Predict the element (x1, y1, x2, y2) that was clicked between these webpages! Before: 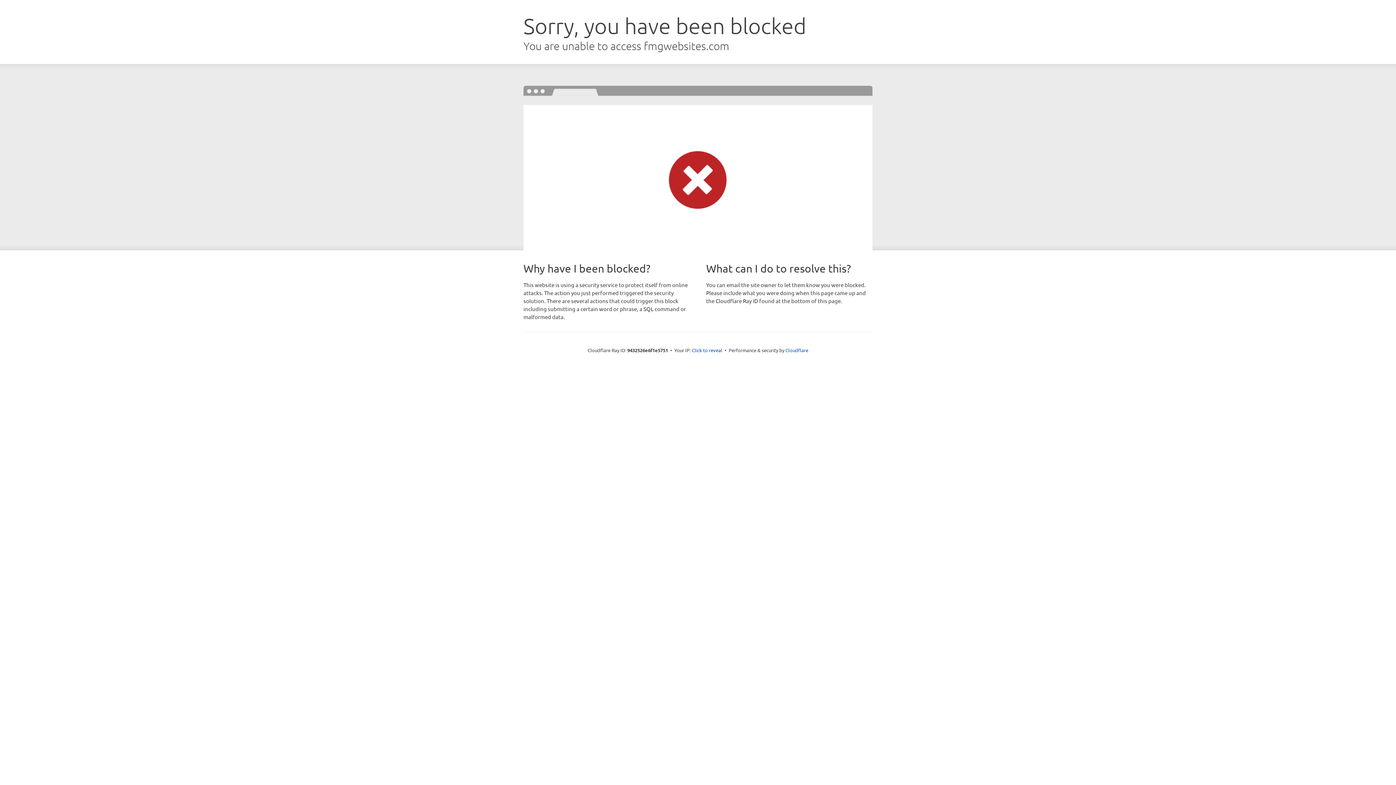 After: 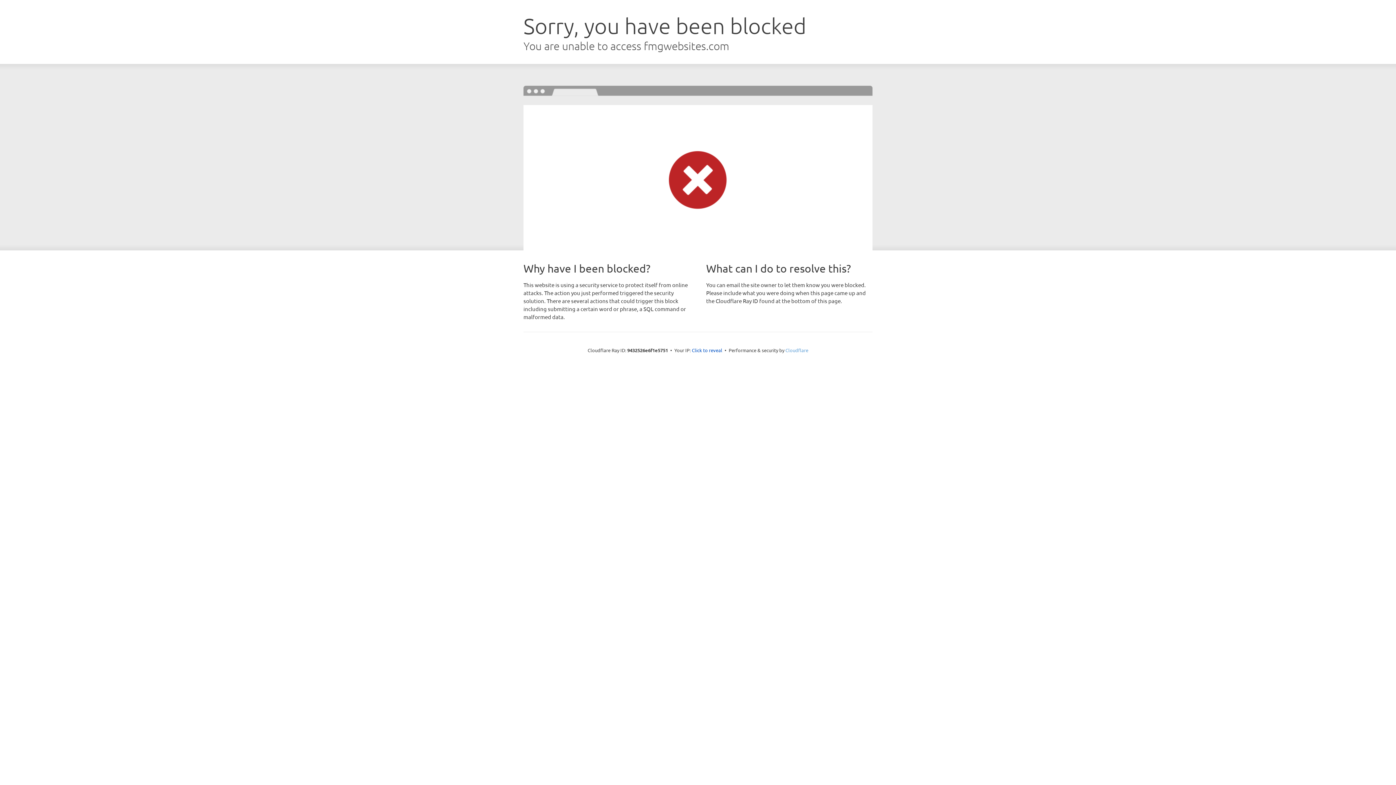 Action: bbox: (785, 347, 808, 353) label: Cloudflare